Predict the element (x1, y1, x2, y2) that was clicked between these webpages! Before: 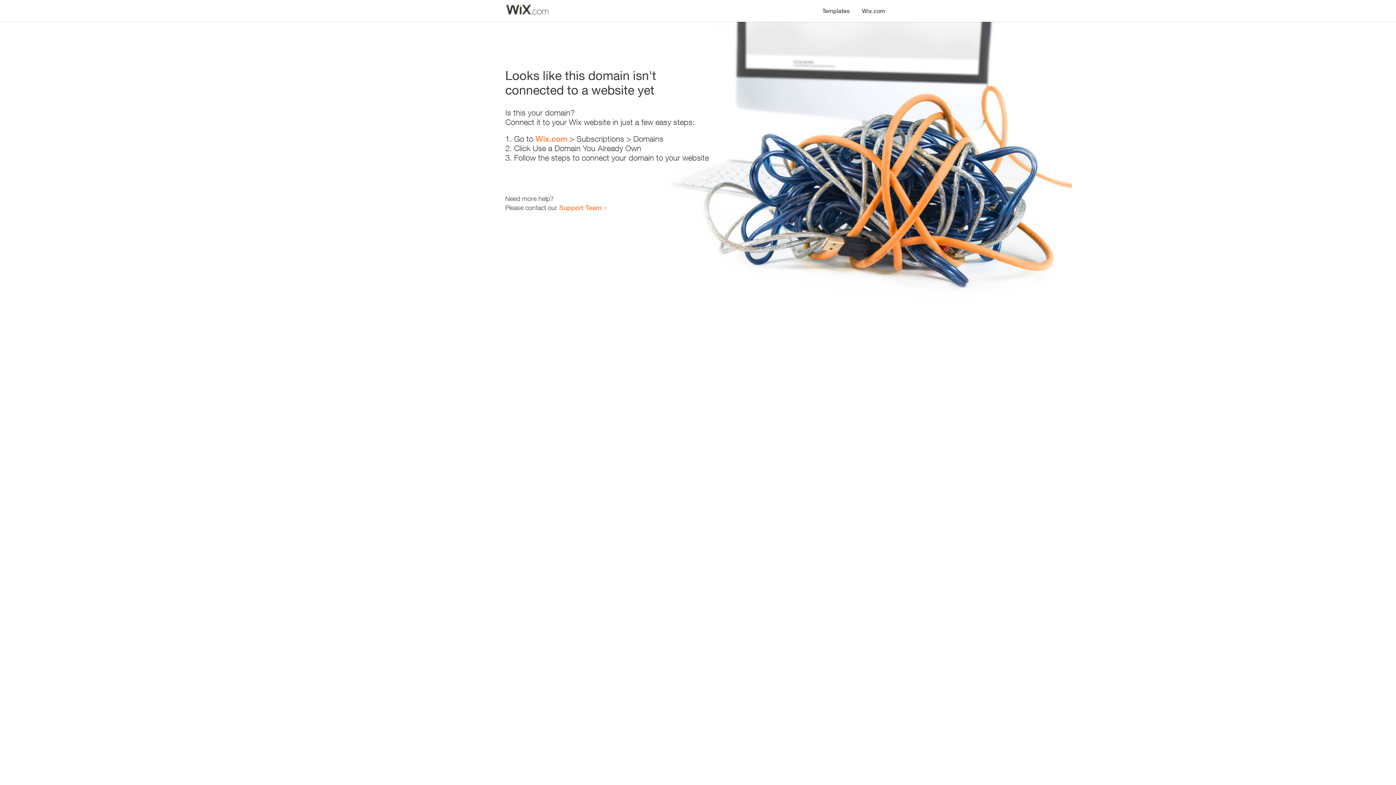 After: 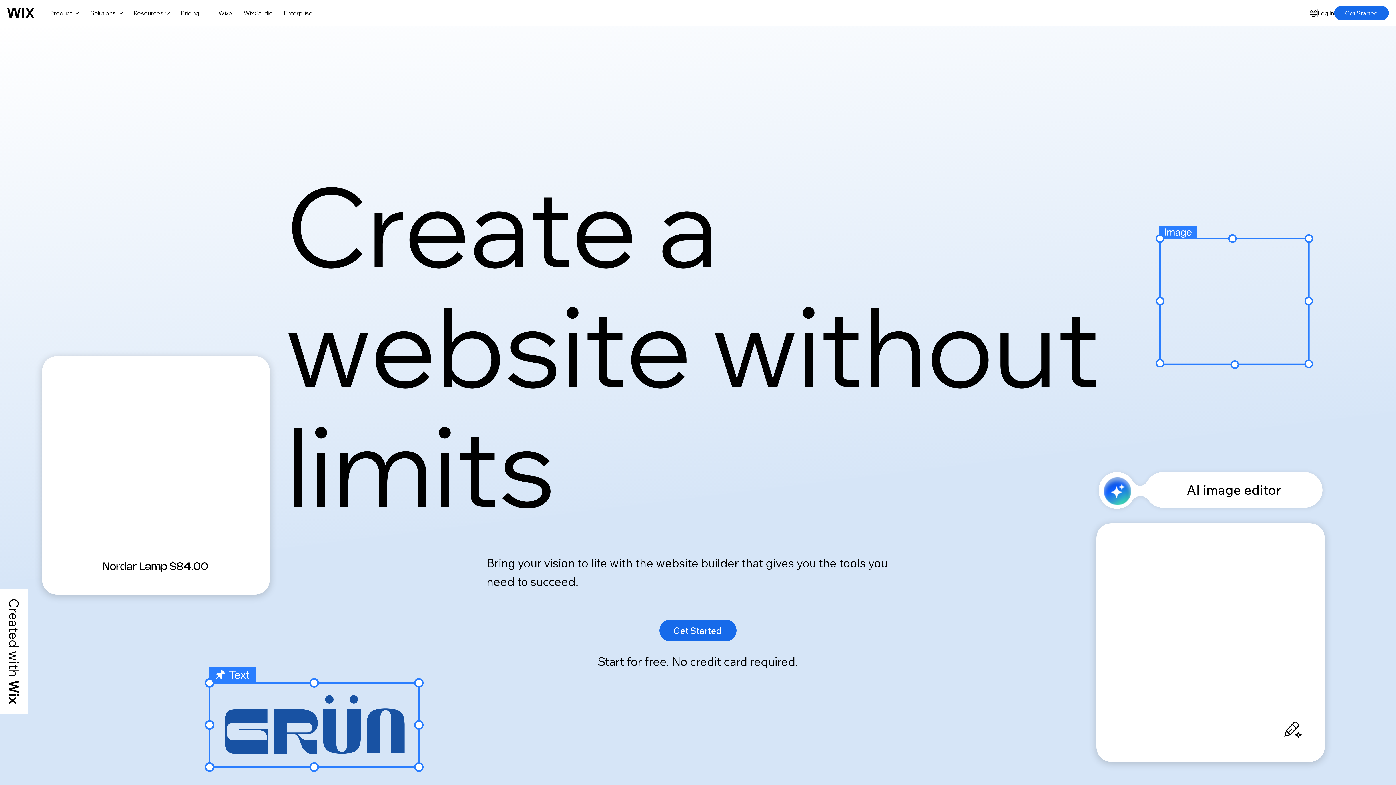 Action: bbox: (535, 134, 567, 143) label: Wix.com